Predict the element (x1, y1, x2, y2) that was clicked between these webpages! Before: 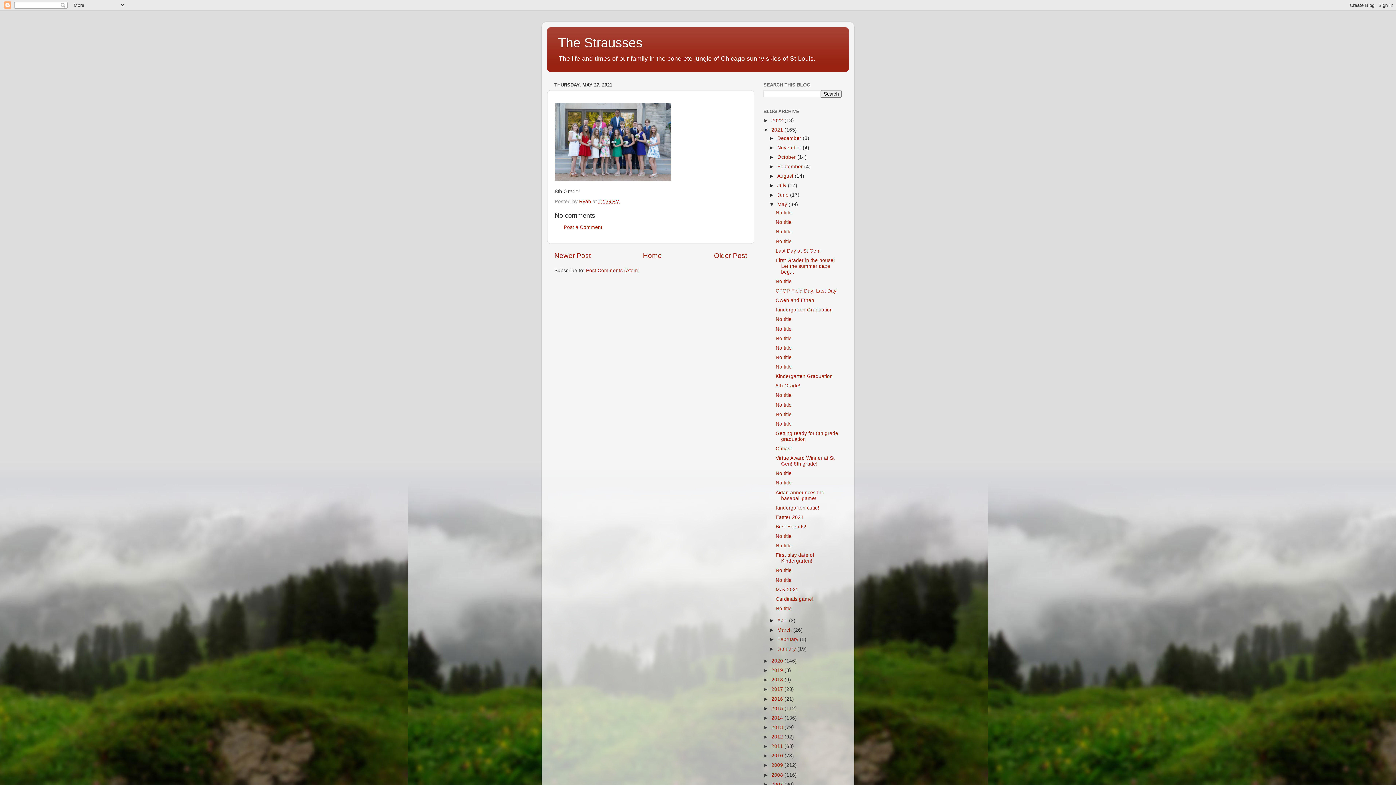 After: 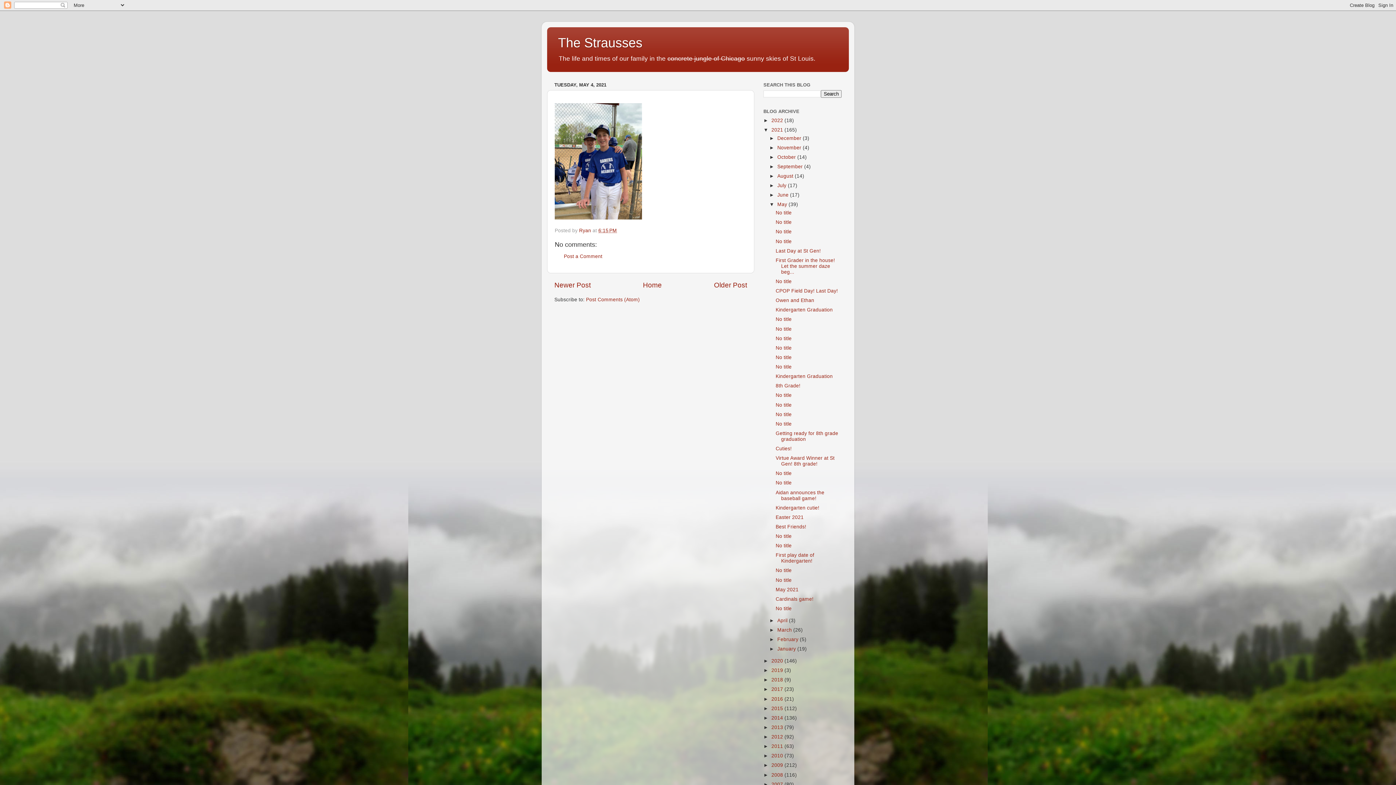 Action: label: No title bbox: (775, 606, 791, 611)